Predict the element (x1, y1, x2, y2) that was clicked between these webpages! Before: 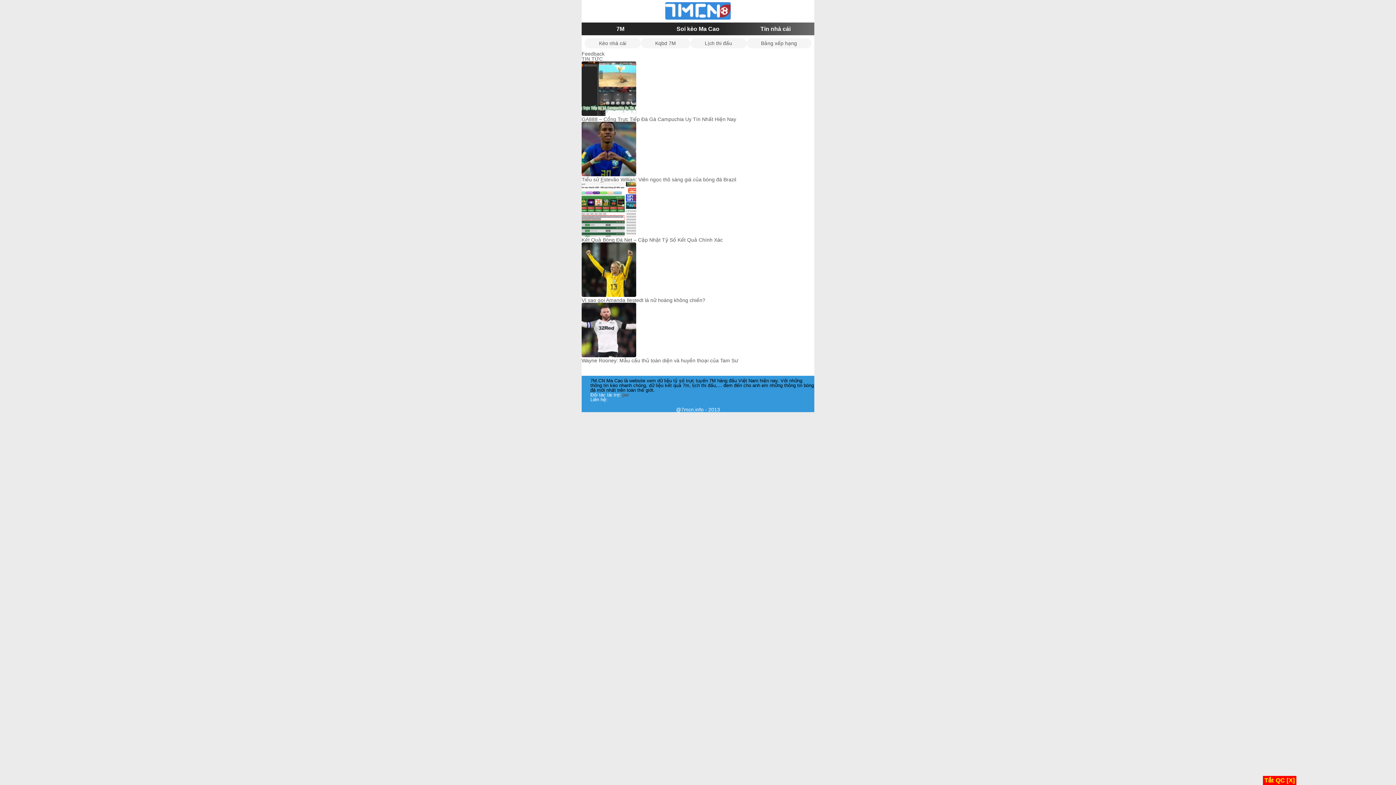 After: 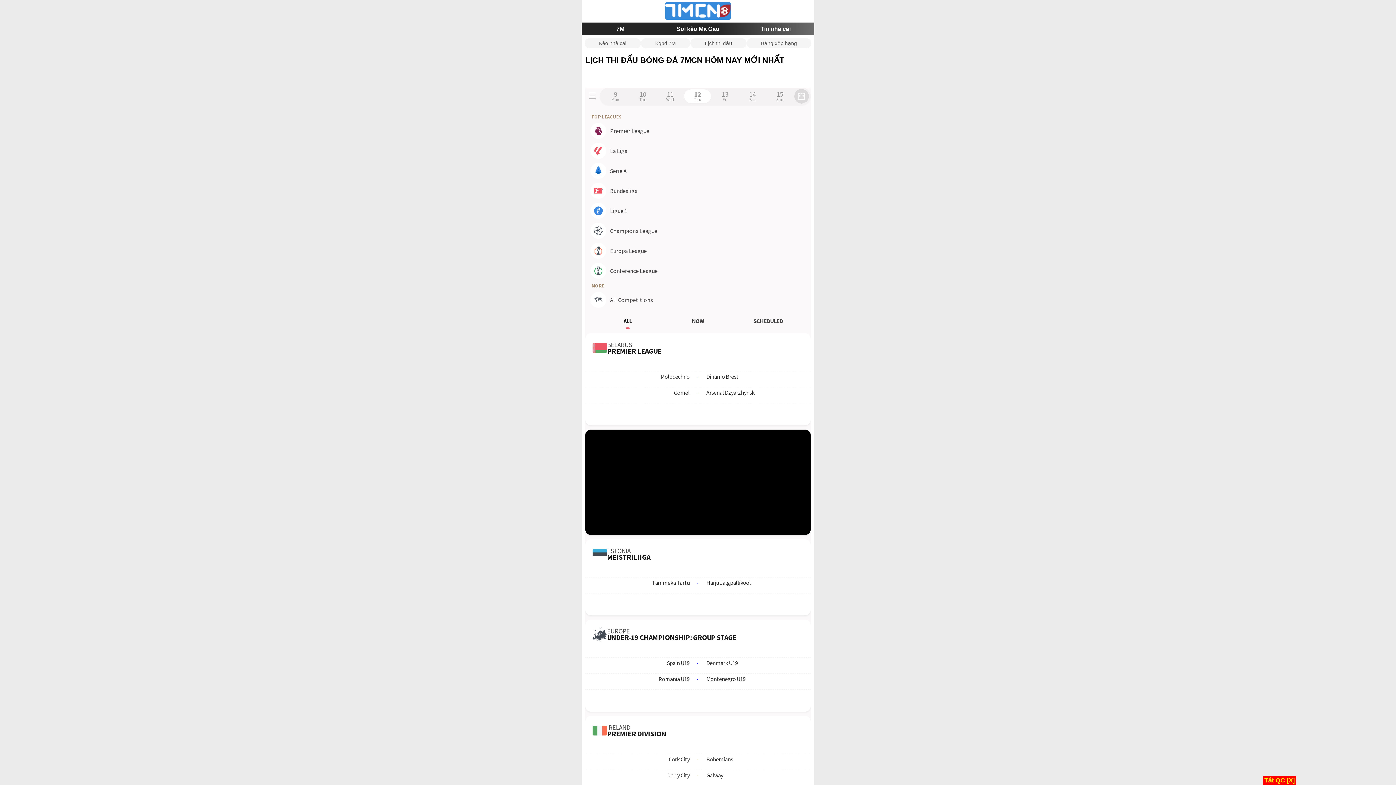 Action: label: Lịch thi đấu bbox: (705, 38, 732, 48)